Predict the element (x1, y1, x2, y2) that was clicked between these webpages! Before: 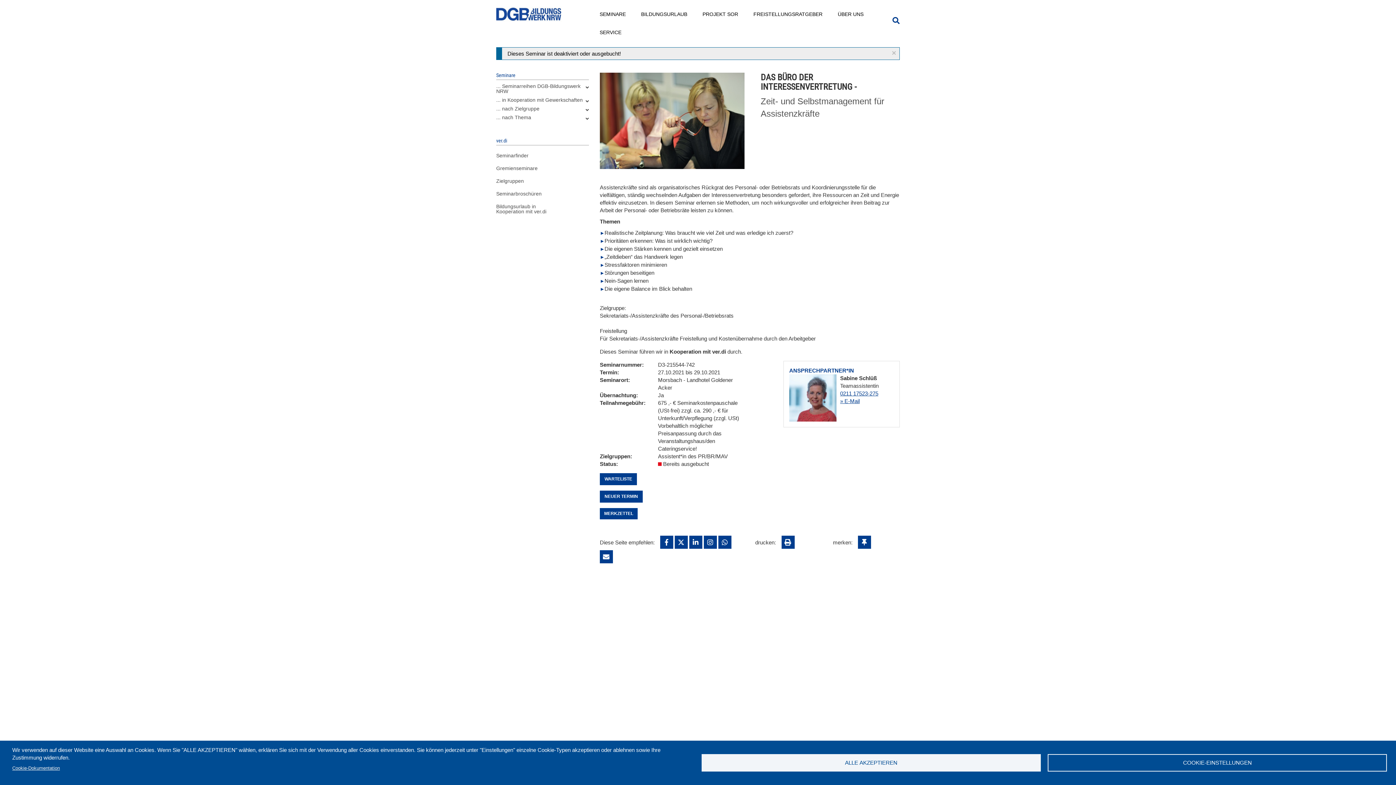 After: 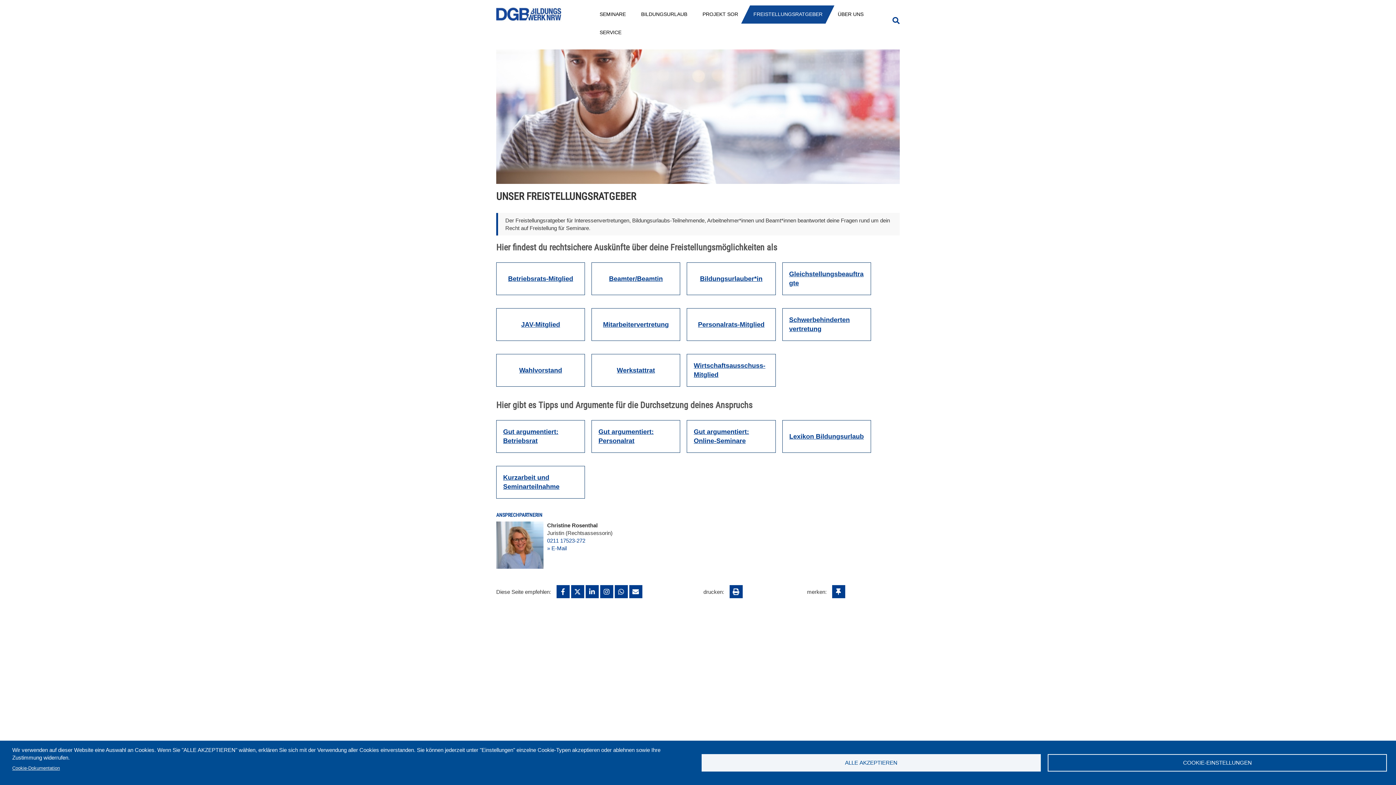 Action: label: FREISTELLUNGSRATGEBER bbox: (746, 5, 830, 22)